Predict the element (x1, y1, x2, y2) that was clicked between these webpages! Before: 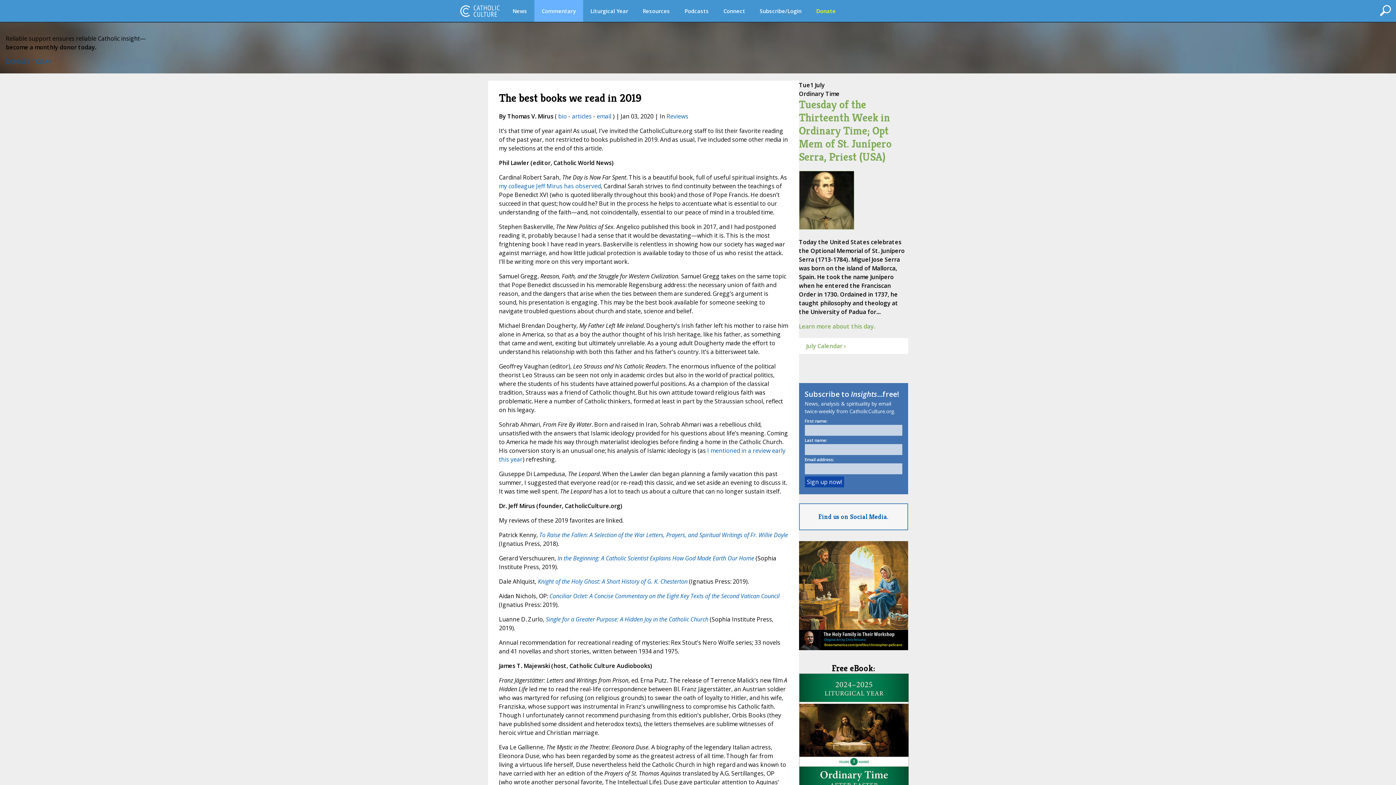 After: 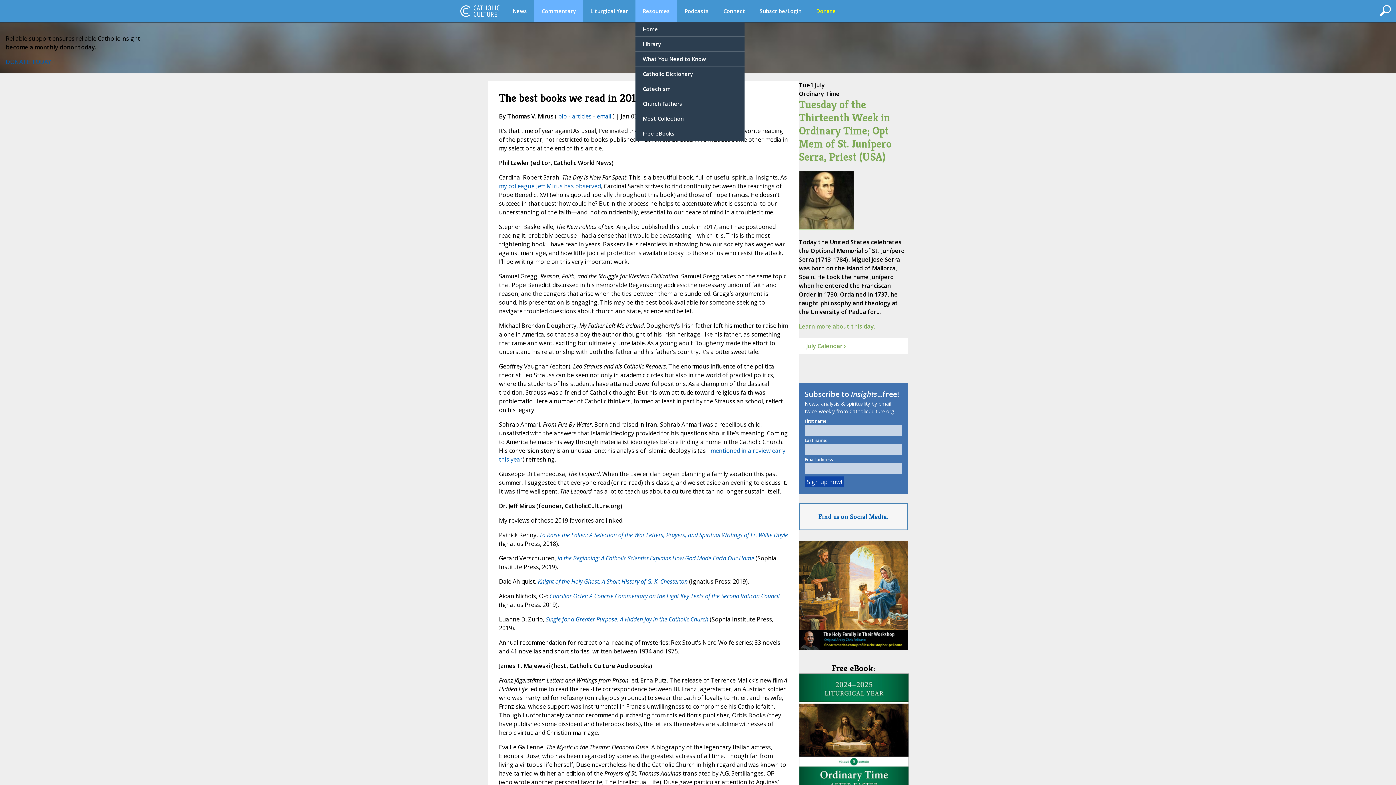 Action: label: Resources bbox: (635, 0, 677, 21)